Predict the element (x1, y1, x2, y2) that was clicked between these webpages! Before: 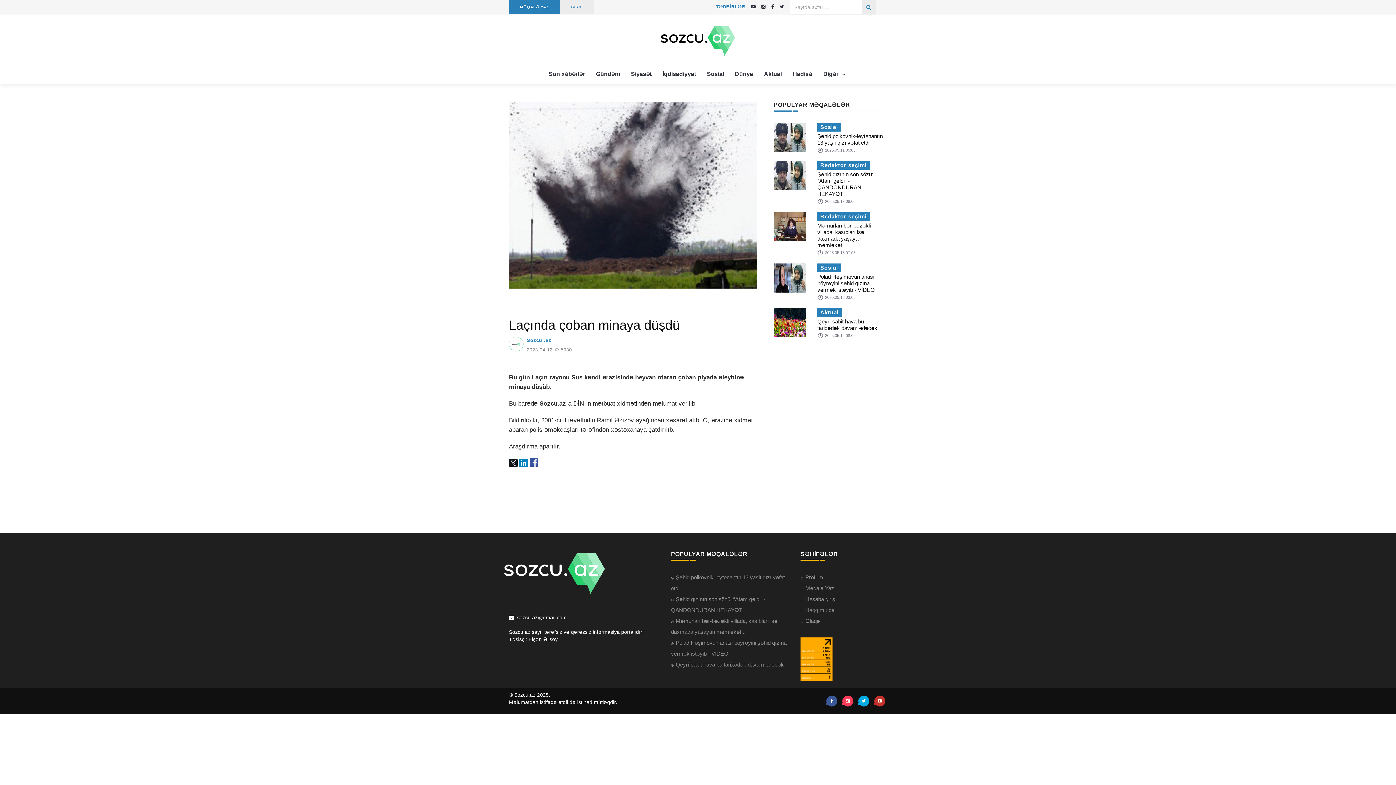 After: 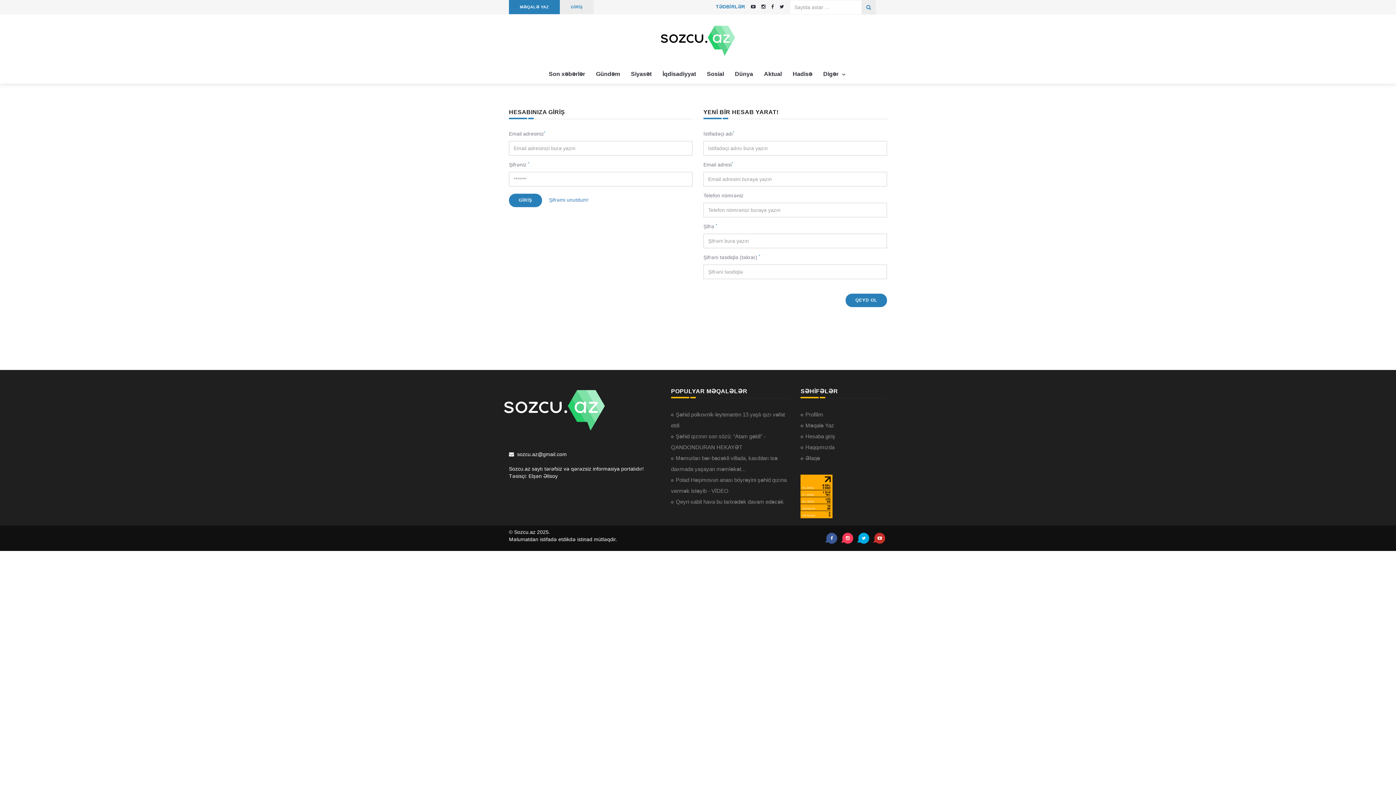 Action: bbox: (805, 585, 834, 591) label: Məqalə Yaz